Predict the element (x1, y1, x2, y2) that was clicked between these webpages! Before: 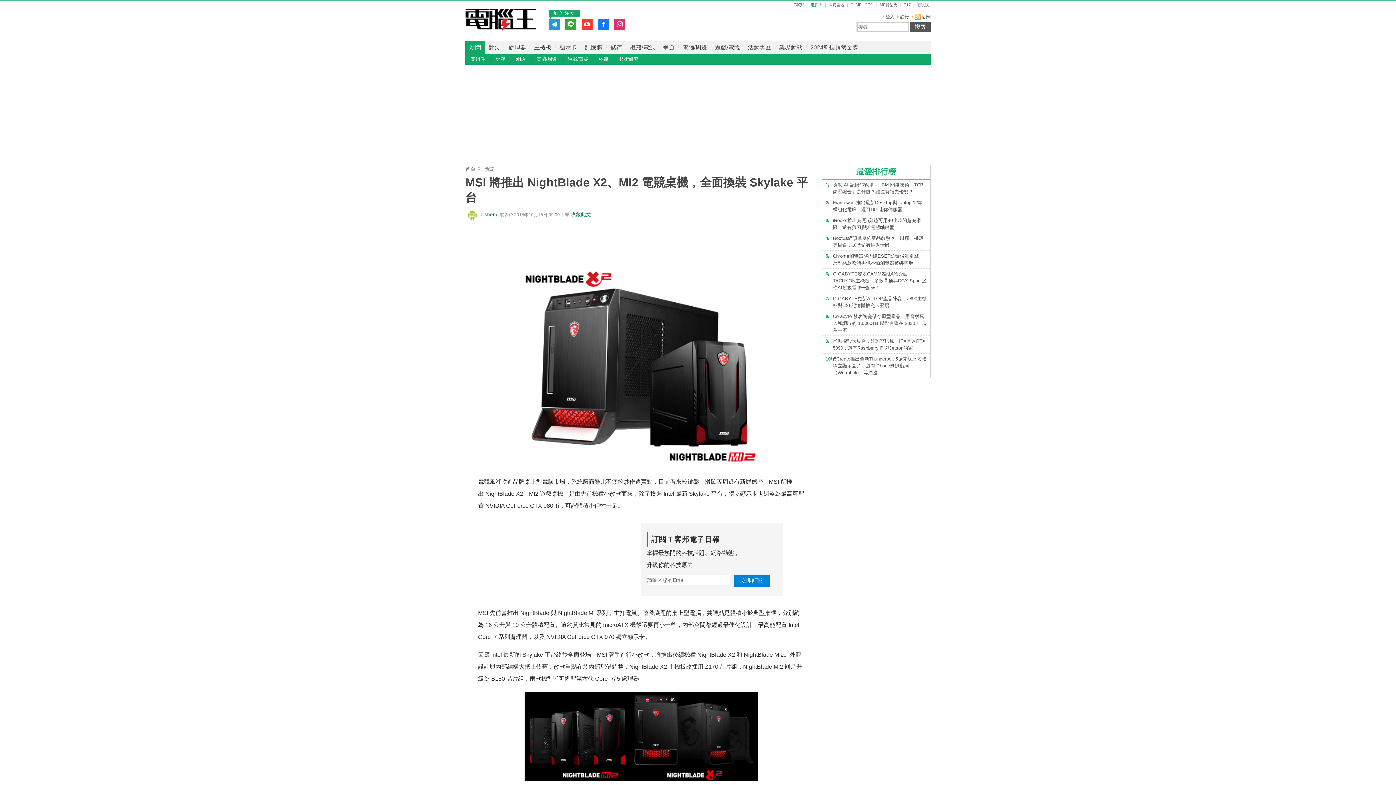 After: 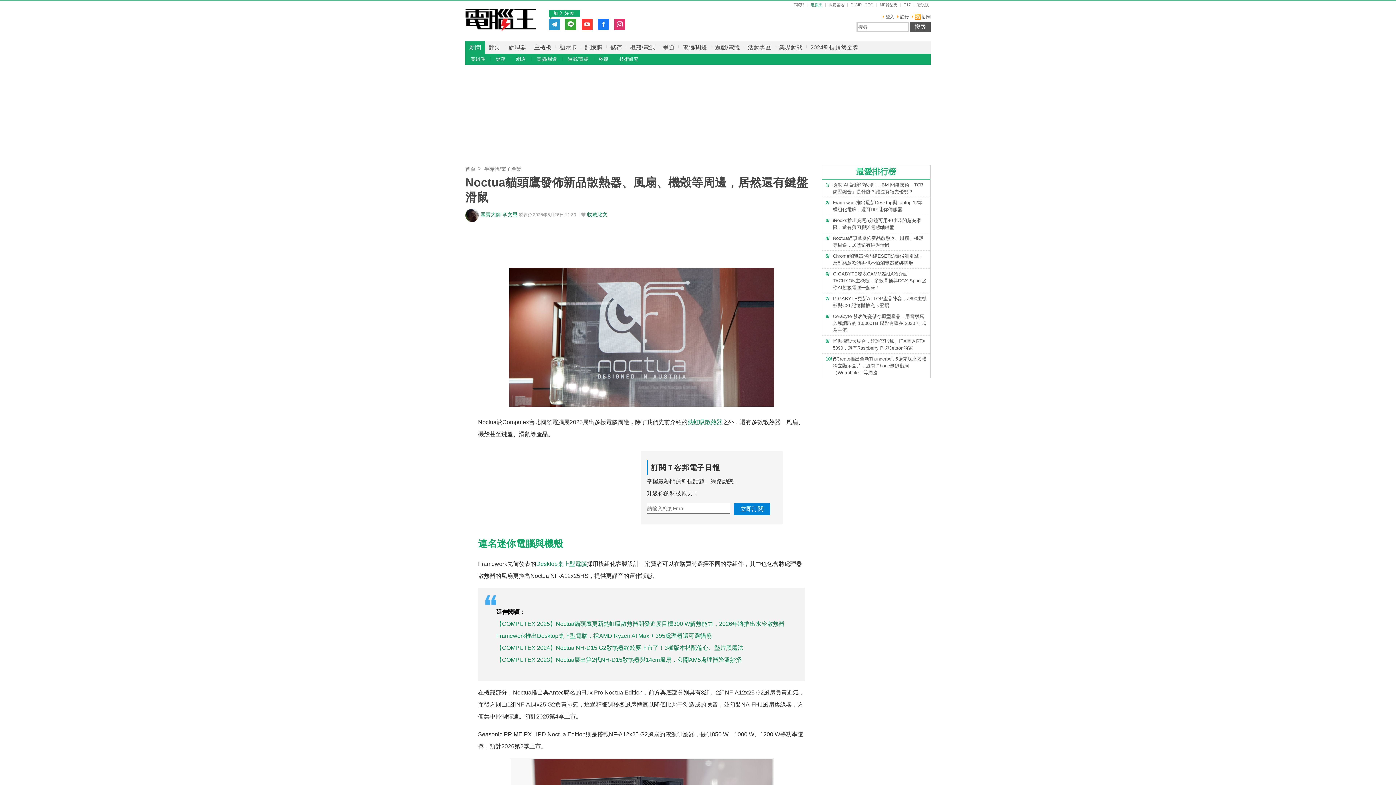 Action: bbox: (833, 414, 926, 428) label: Noctua貓頭鷹發佈新品散熱器、風扇、機殼等周邊，居然還有鍵盤滑鼠